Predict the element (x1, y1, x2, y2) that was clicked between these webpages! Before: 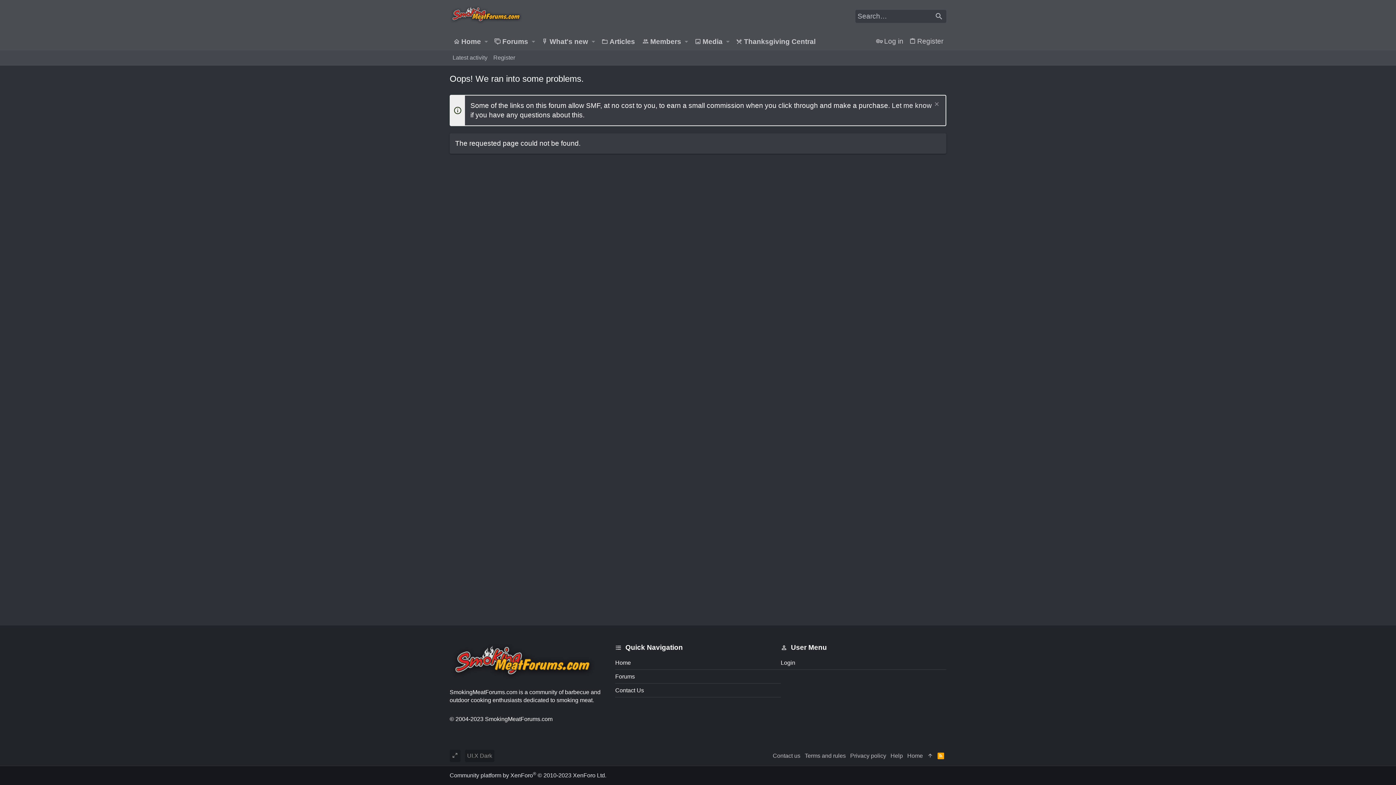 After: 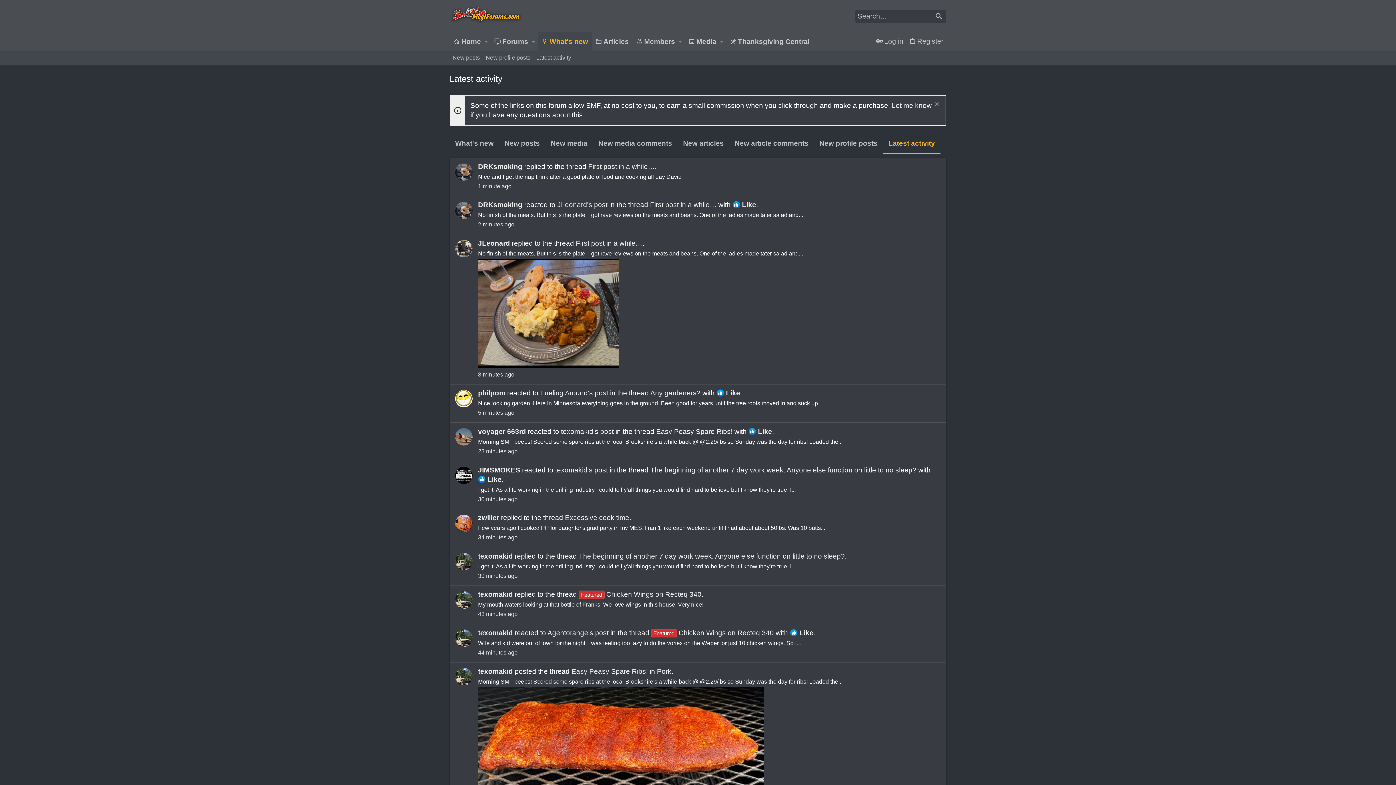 Action: label: Latest activity bbox: (449, 53, 490, 62)